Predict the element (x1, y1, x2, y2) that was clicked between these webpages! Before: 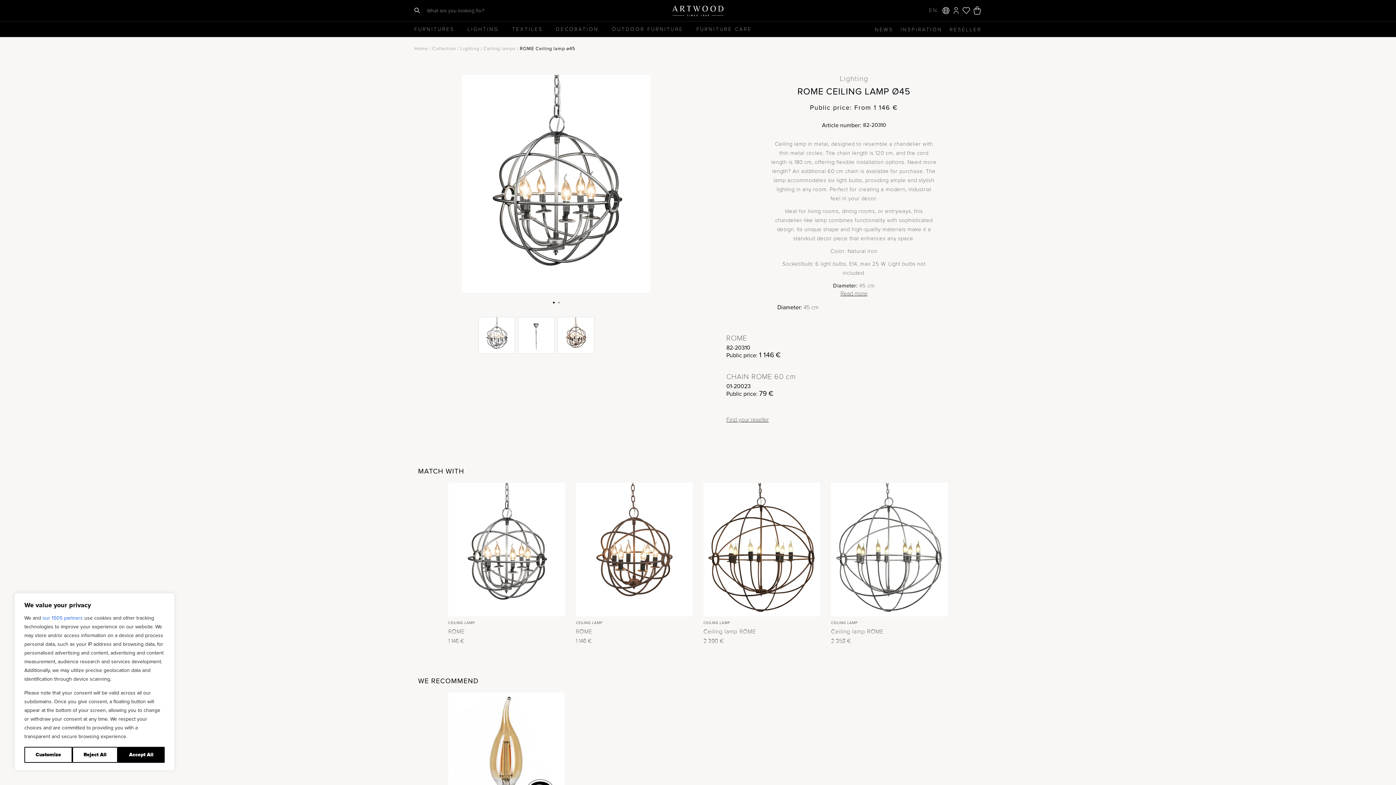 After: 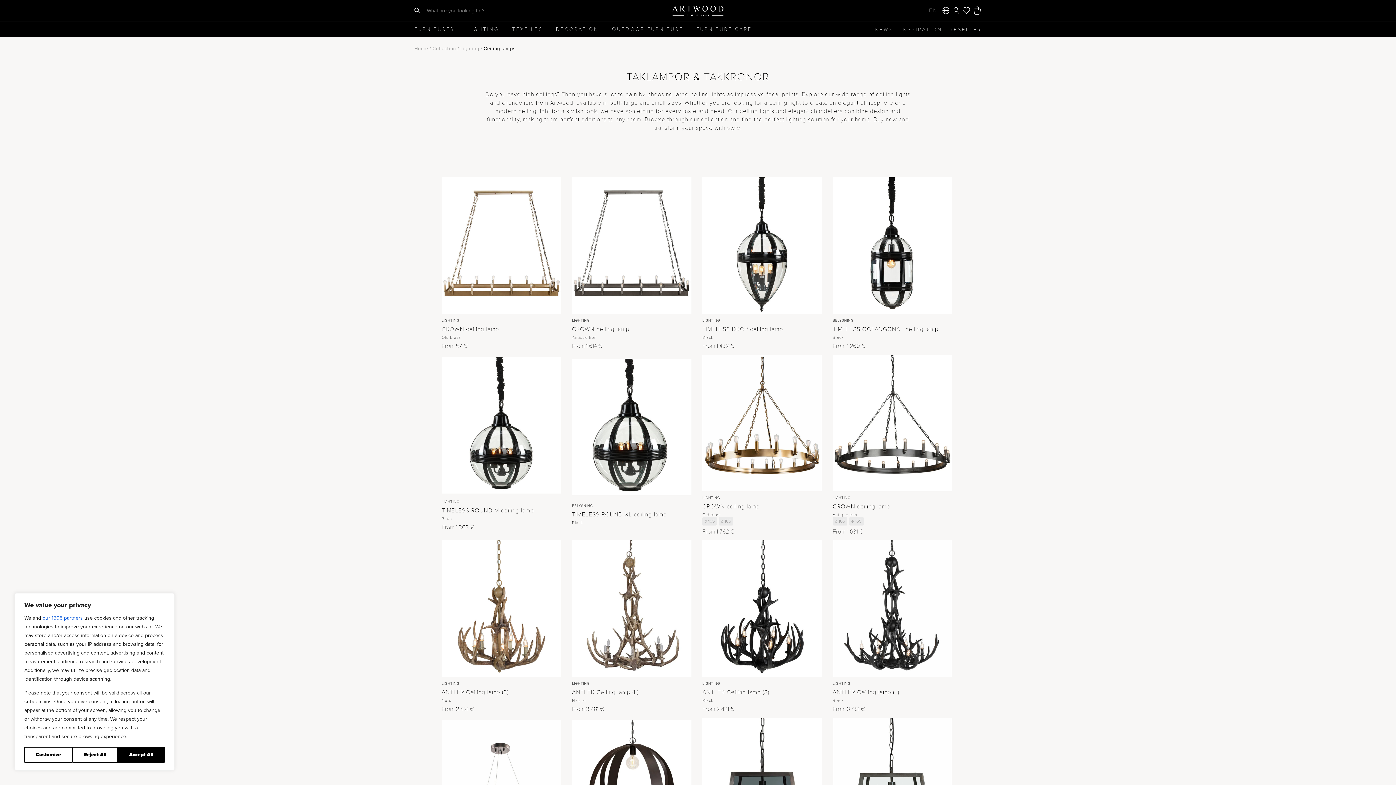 Action: bbox: (483, 45, 518, 51) label: Ceiling lamps